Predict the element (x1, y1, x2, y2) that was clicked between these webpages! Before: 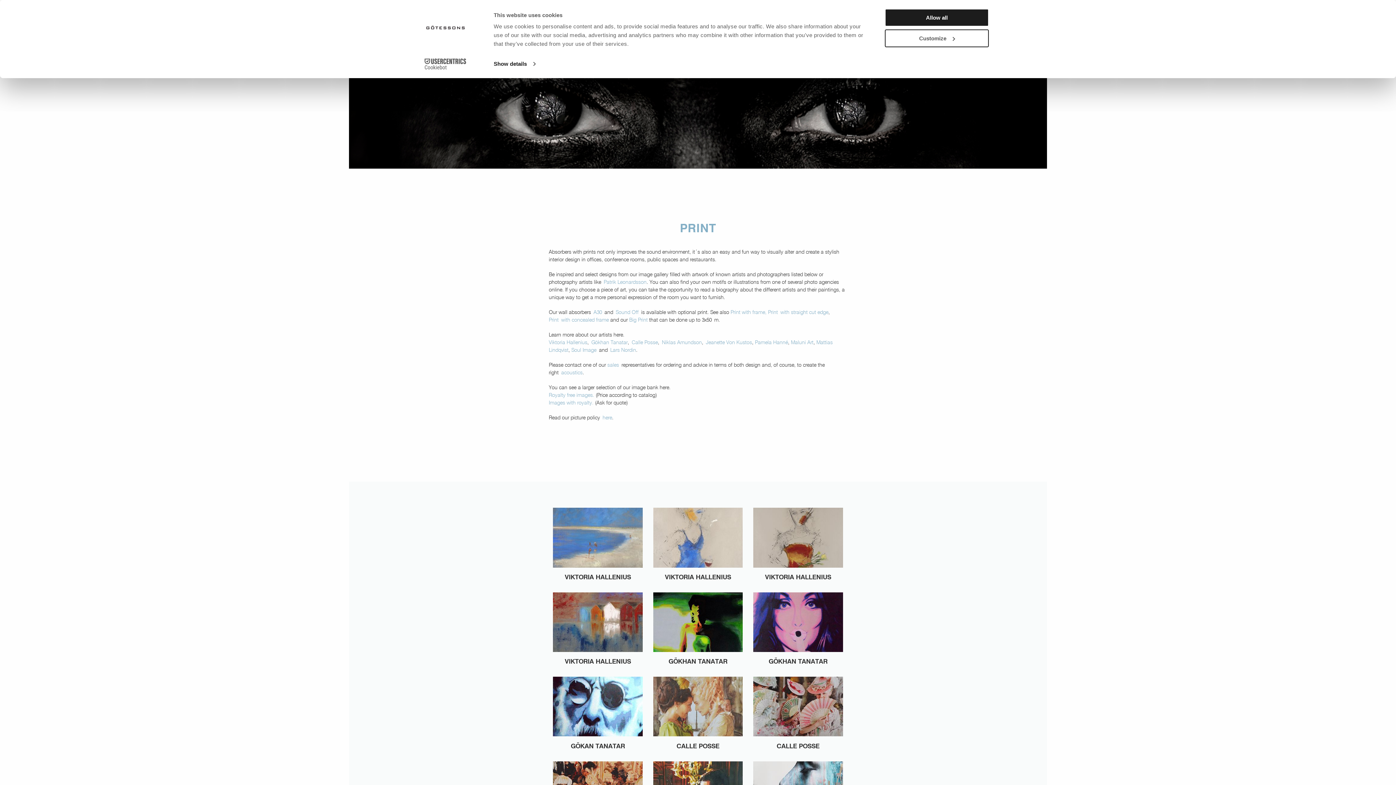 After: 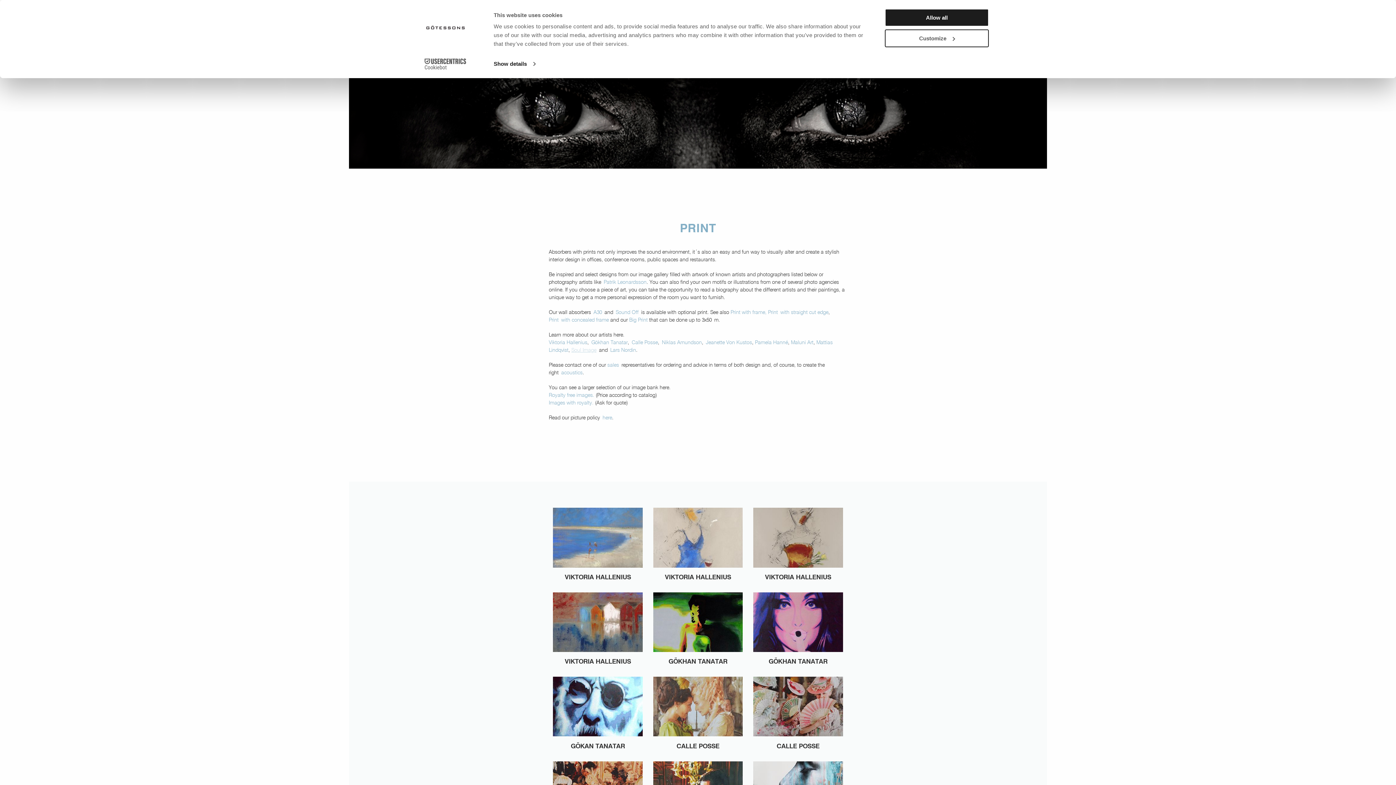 Action: bbox: (571, 348, 596, 353) label: Soul Image